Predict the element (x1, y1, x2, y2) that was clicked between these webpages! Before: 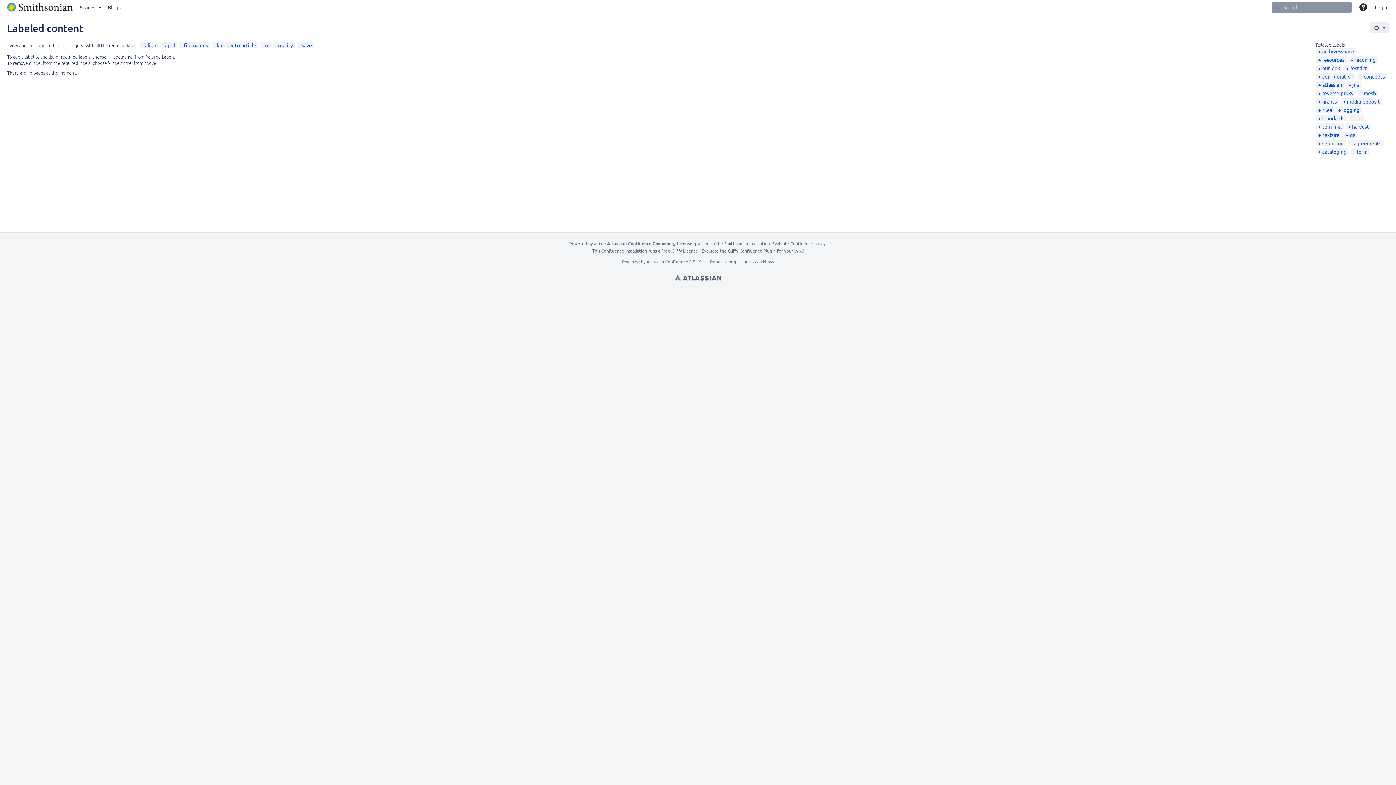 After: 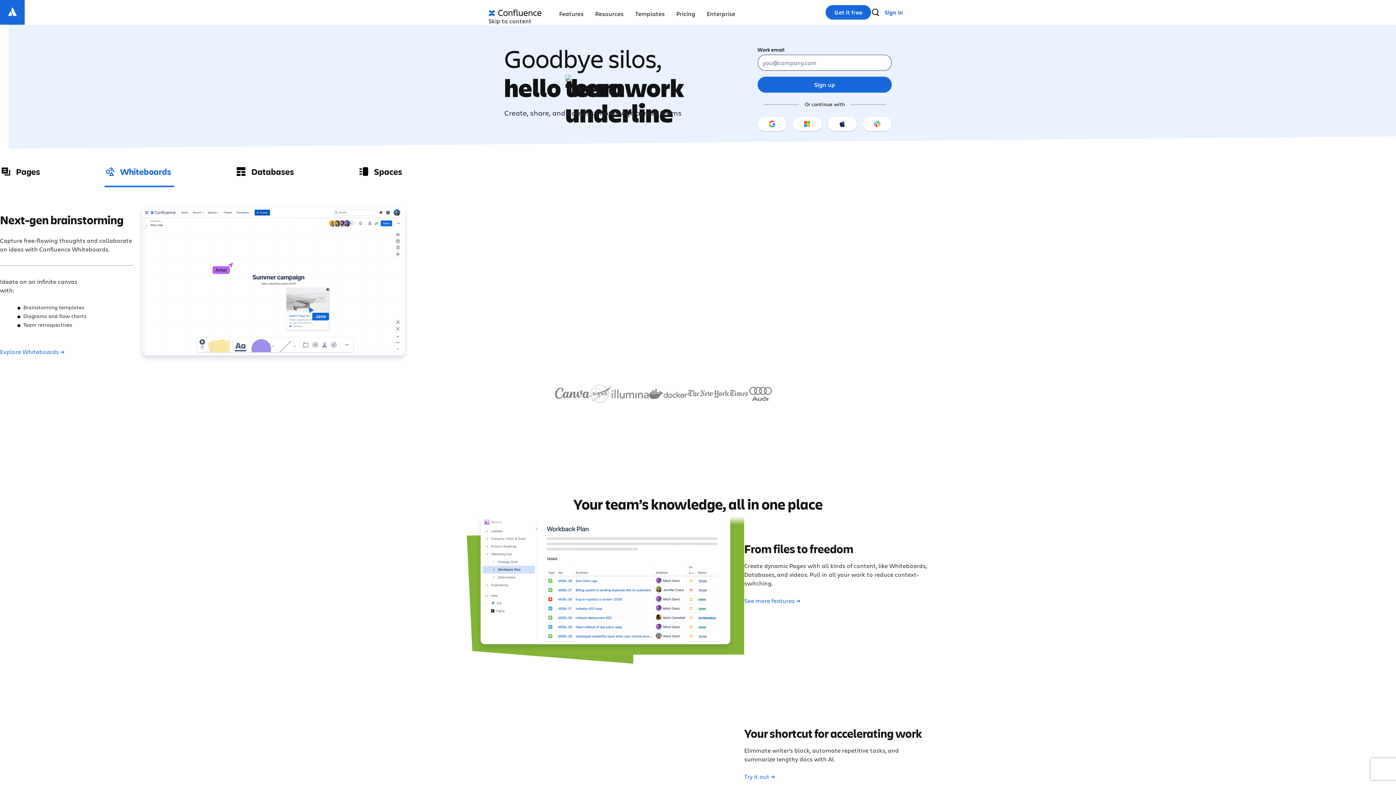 Action: bbox: (646, 258, 688, 264) label: Atlassian Confluence